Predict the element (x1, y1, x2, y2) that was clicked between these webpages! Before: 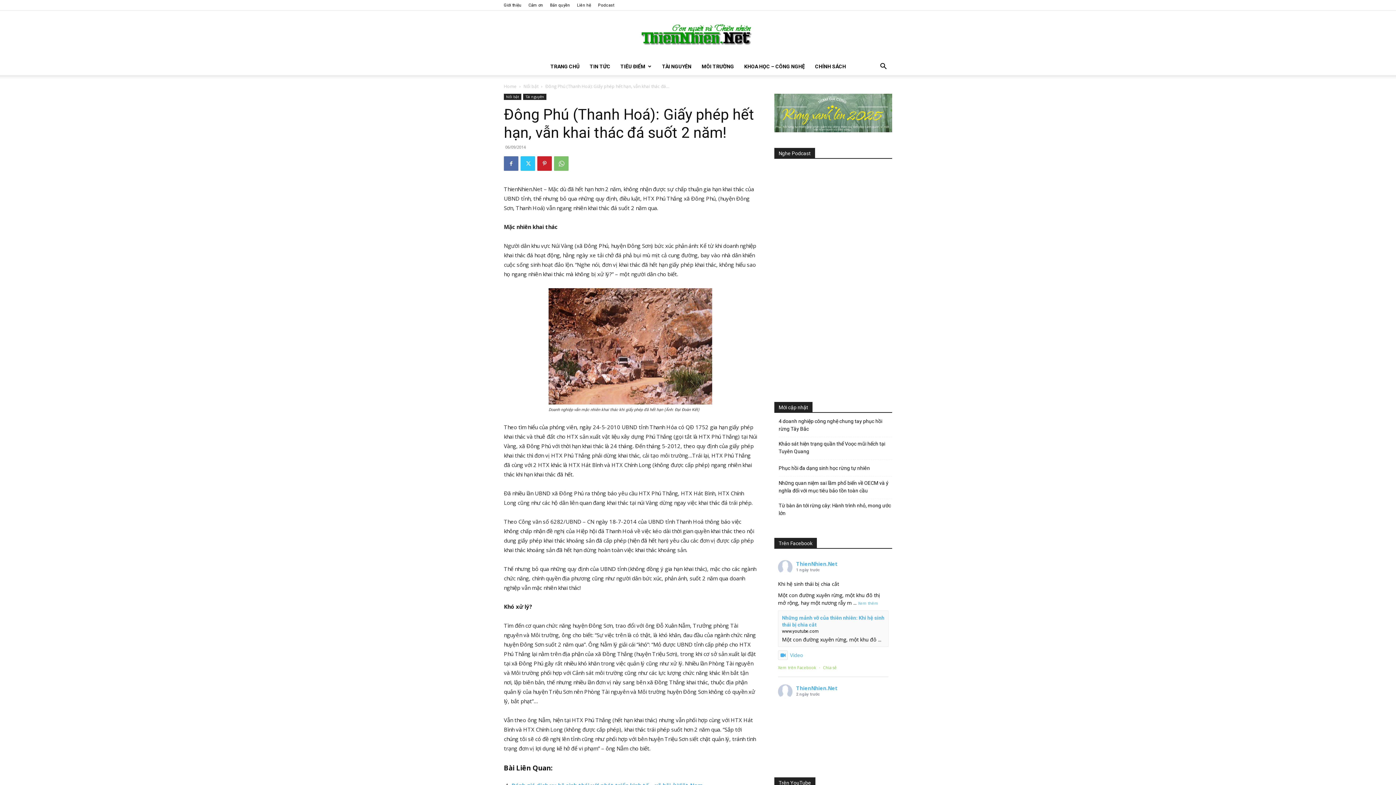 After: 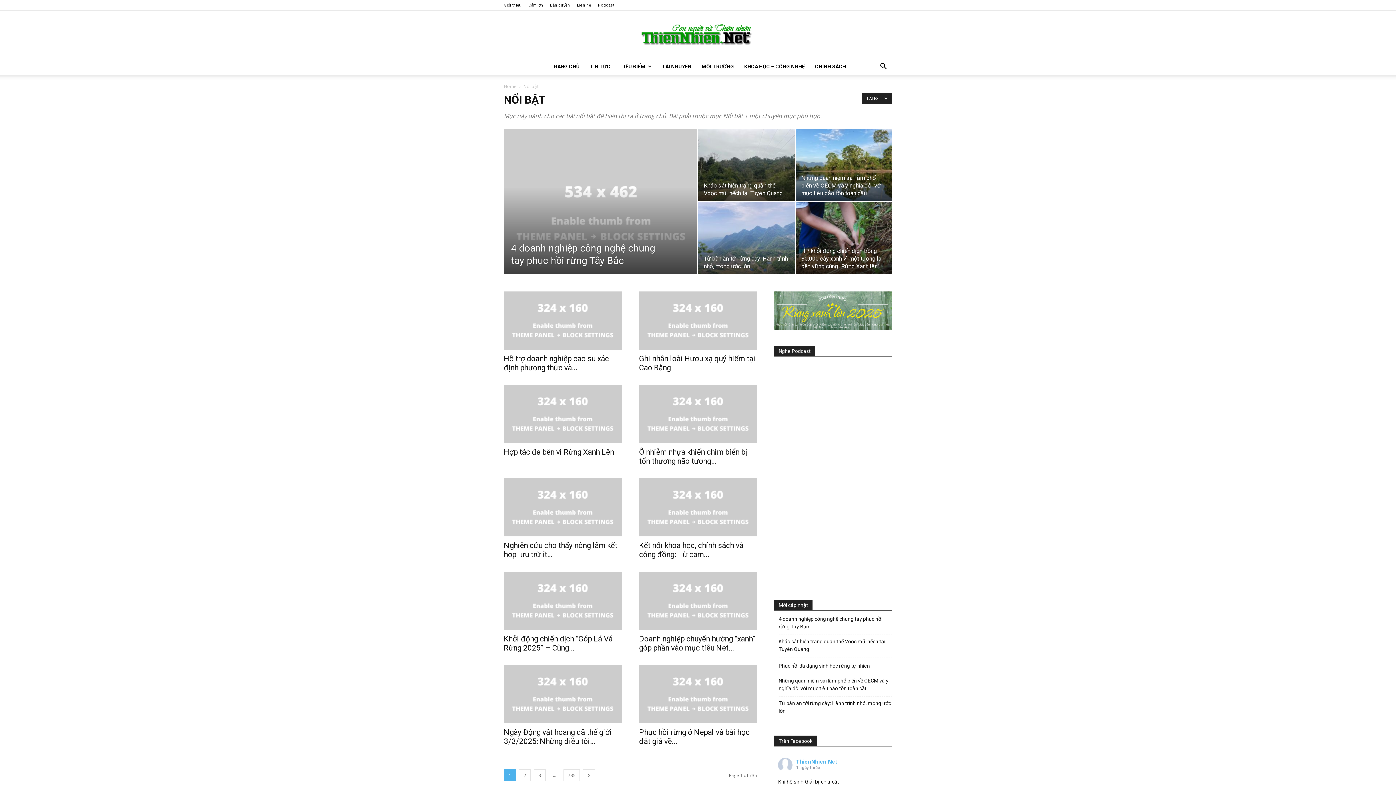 Action: bbox: (523, 83, 538, 89) label: Nổi bật